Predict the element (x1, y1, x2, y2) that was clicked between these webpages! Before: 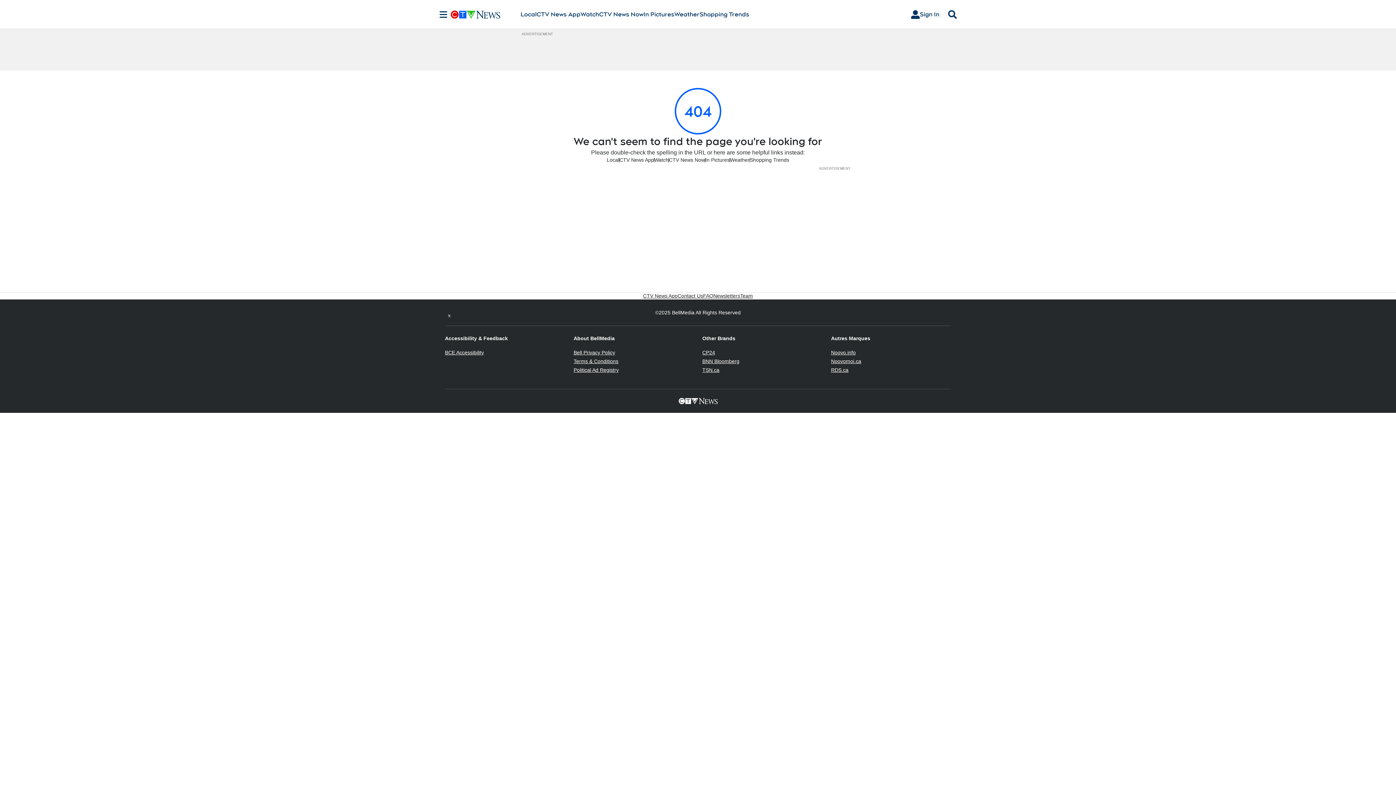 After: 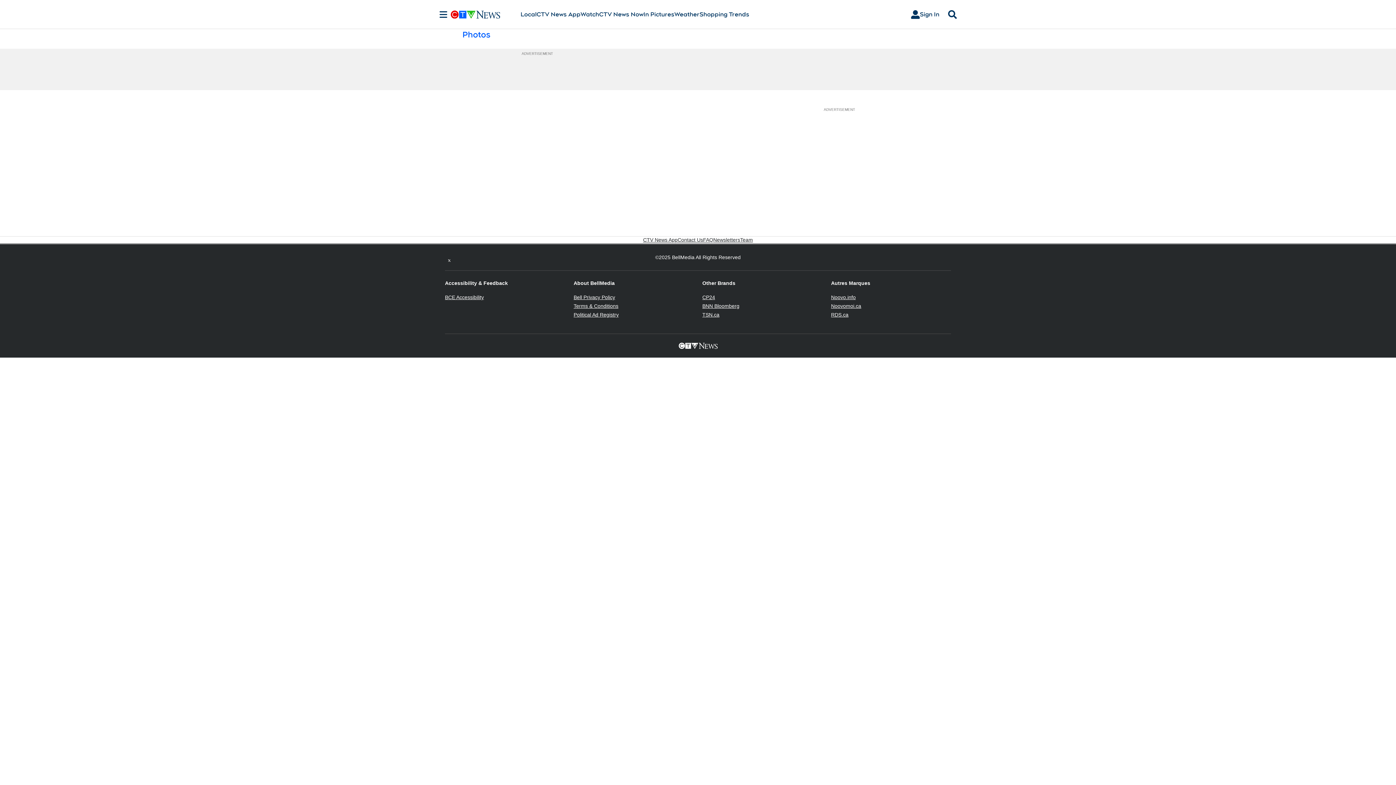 Action: label: In Pictures bbox: (643, 10, 674, 18)